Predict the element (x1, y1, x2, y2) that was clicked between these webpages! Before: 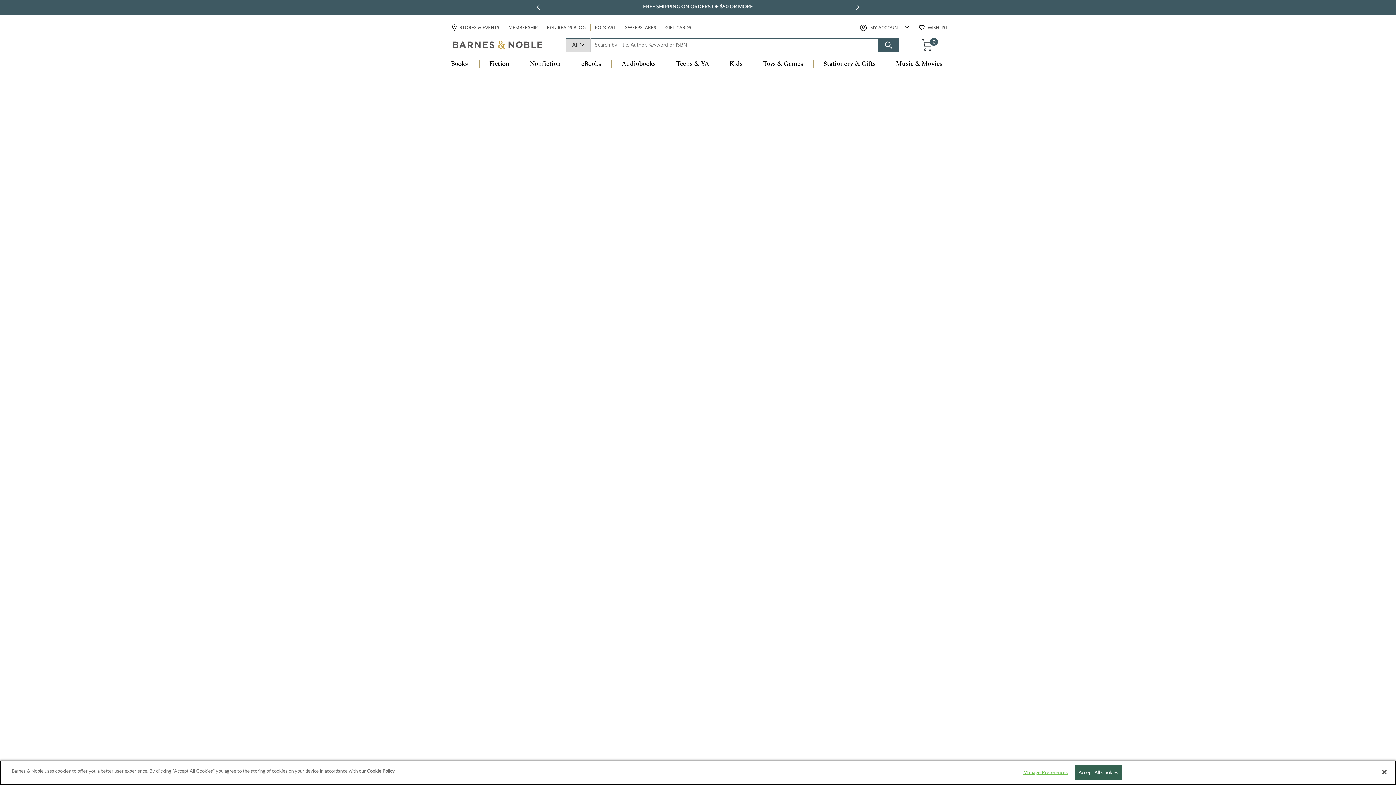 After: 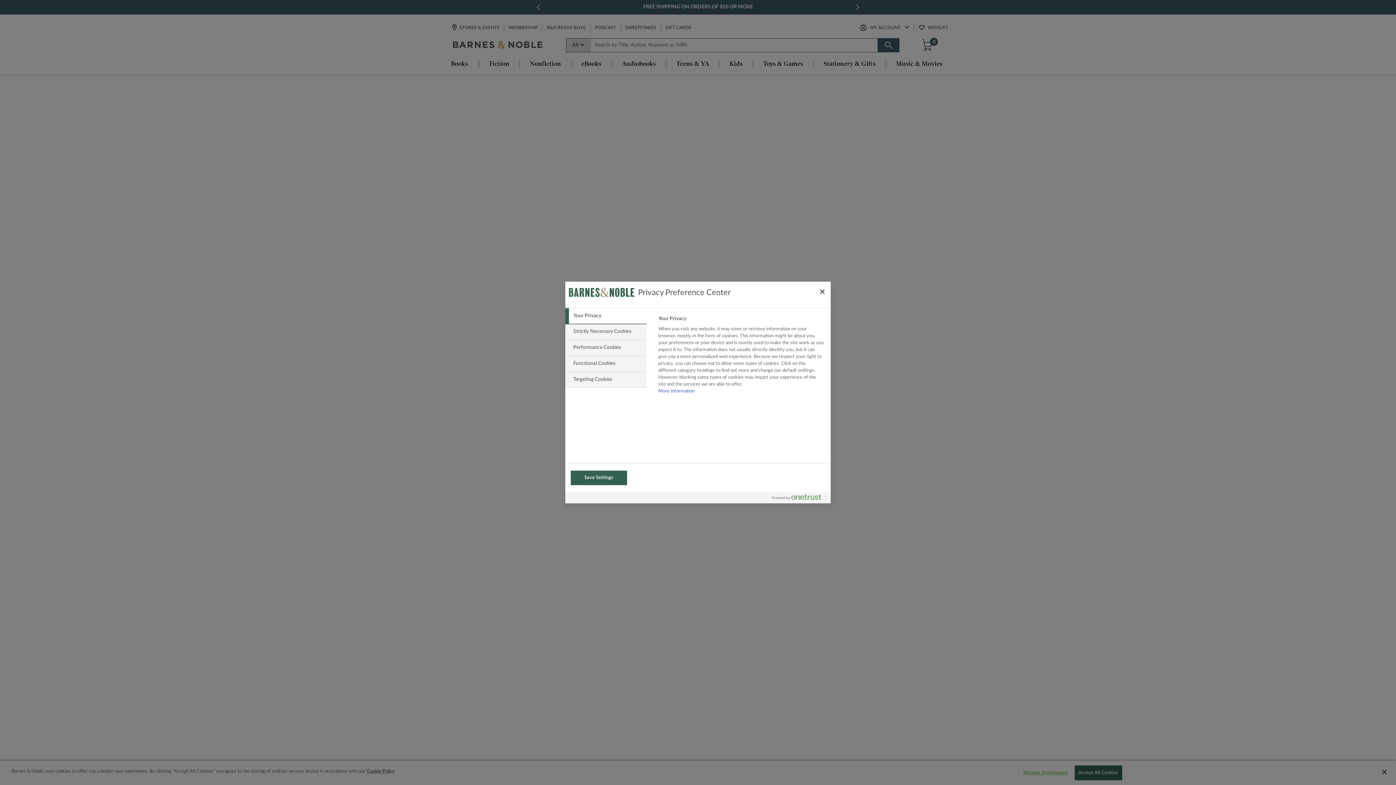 Action: label: Manage Preferences bbox: (1023, 766, 1068, 780)